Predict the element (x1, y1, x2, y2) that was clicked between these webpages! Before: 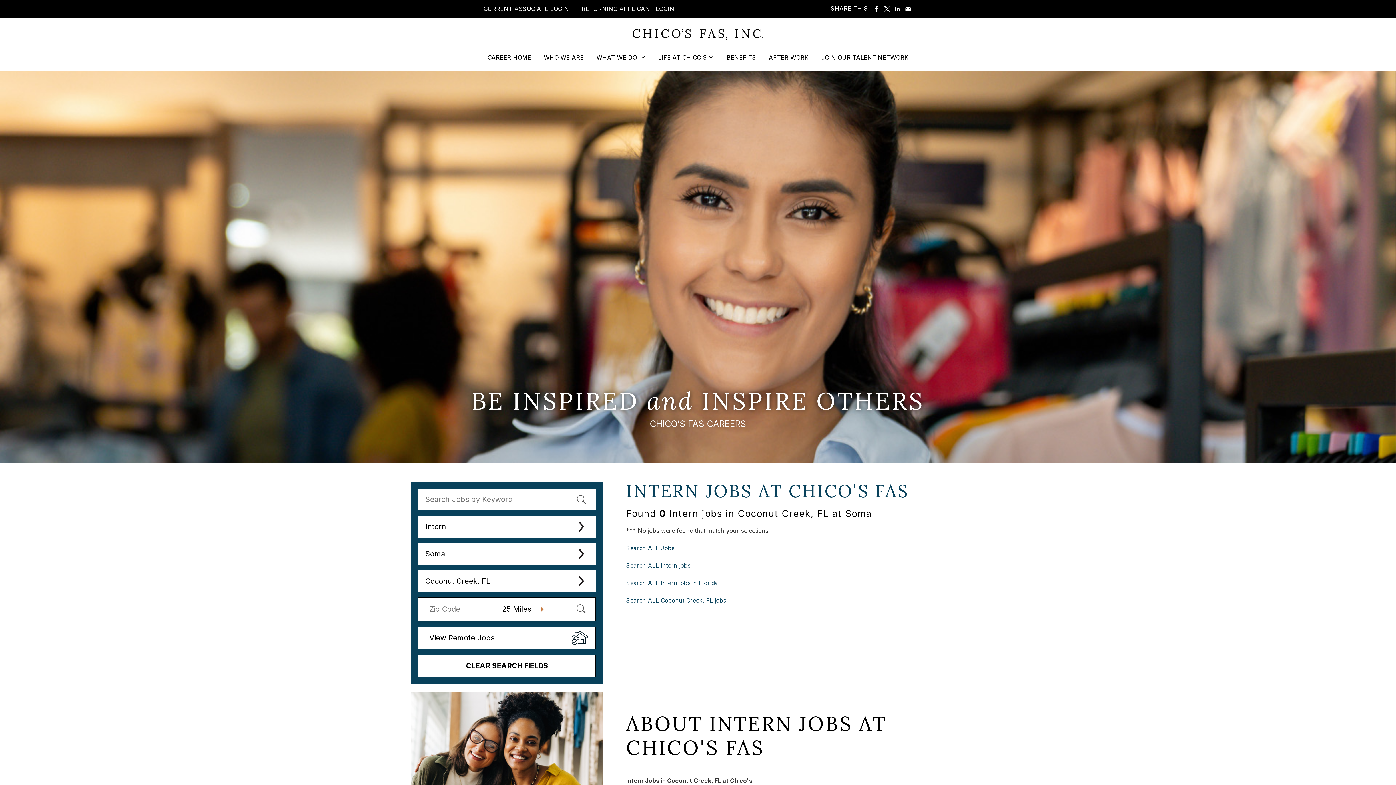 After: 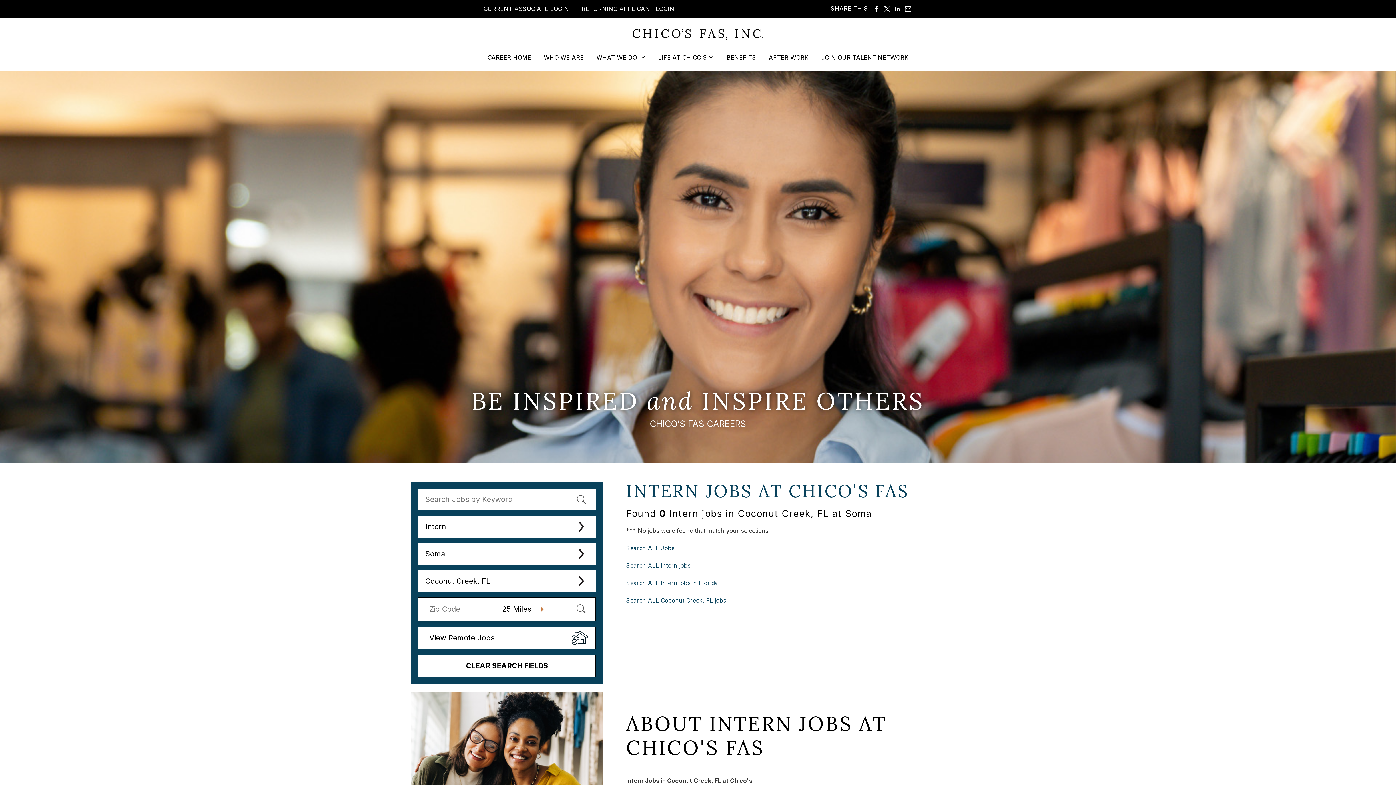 Action: bbox: (905, 5, 911, 12) label: SHARE VIA EMAIL